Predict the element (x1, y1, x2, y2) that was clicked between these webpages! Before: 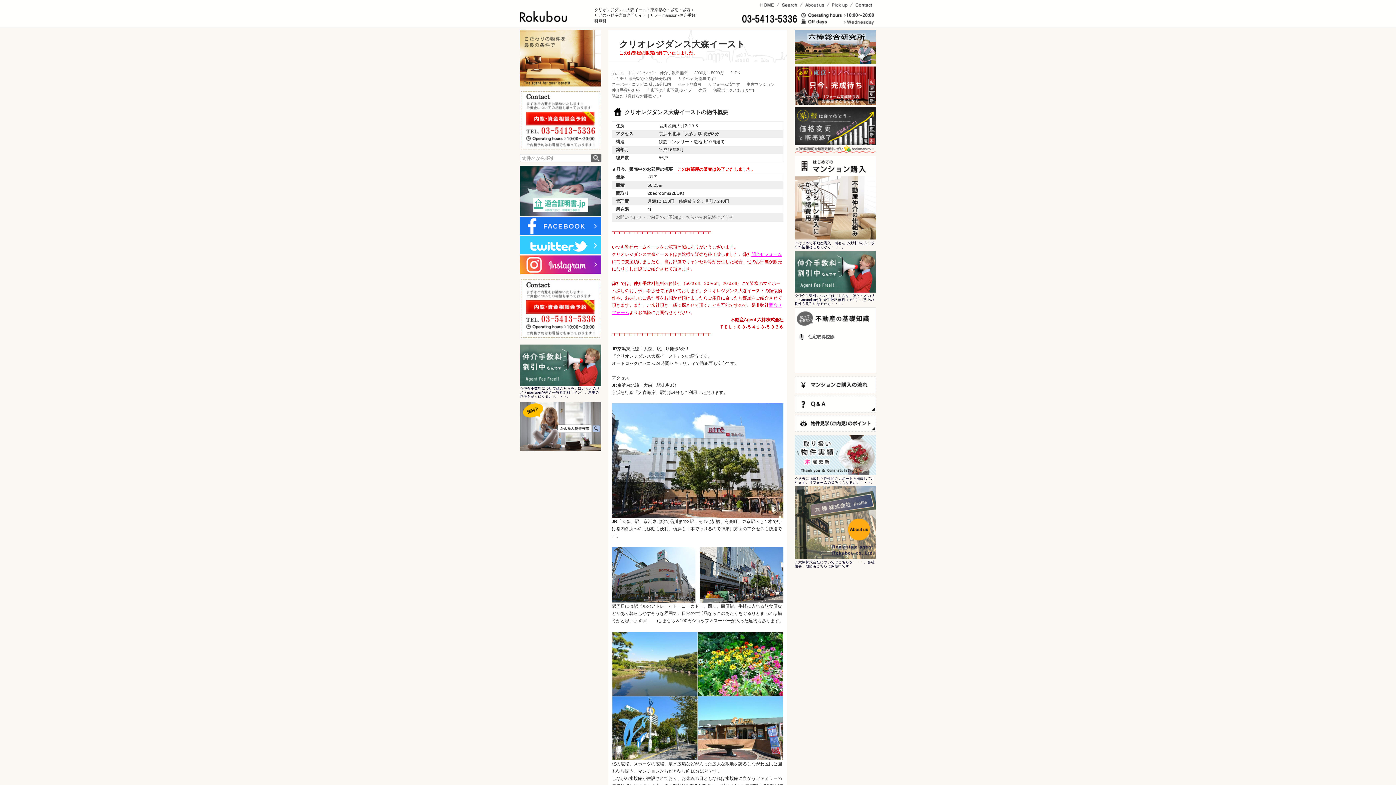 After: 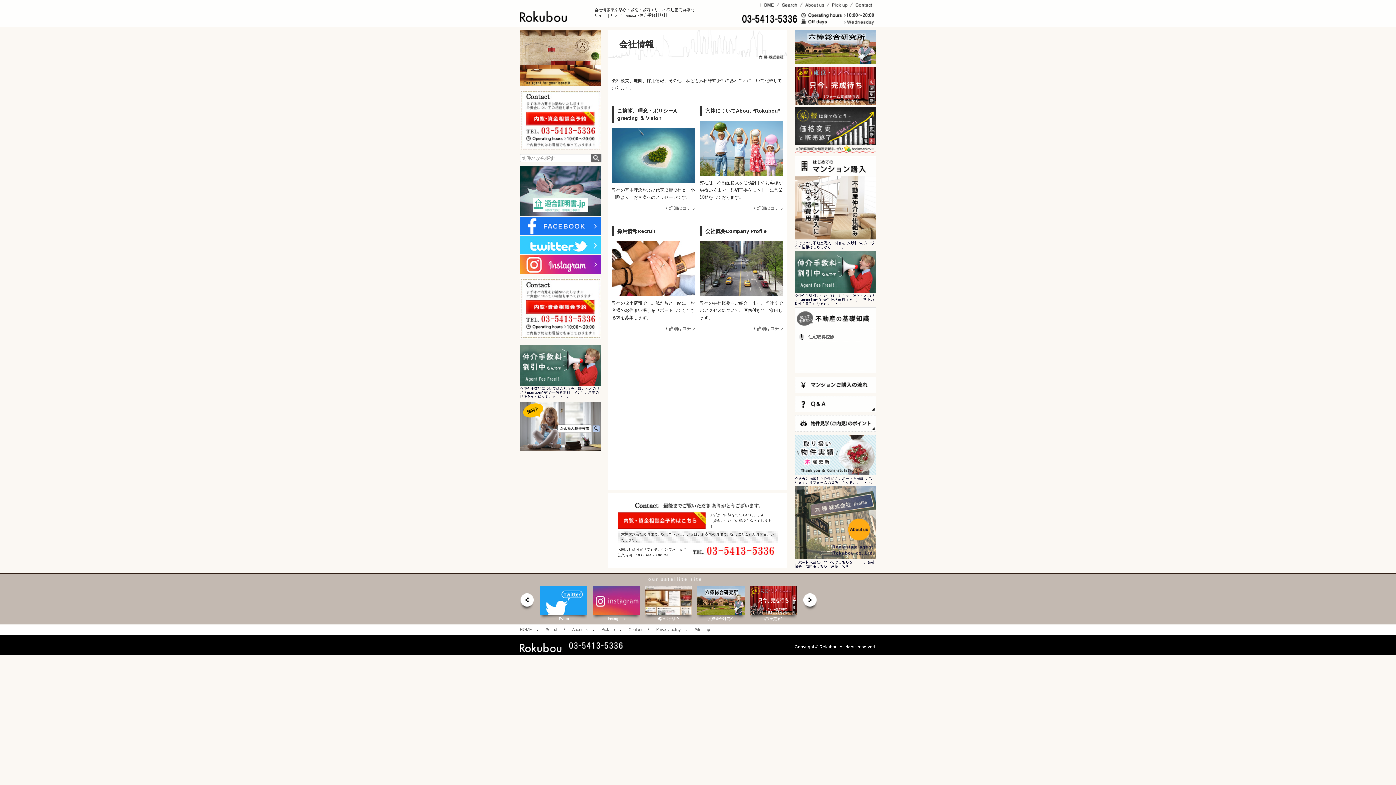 Action: bbox: (794, 553, 876, 558)